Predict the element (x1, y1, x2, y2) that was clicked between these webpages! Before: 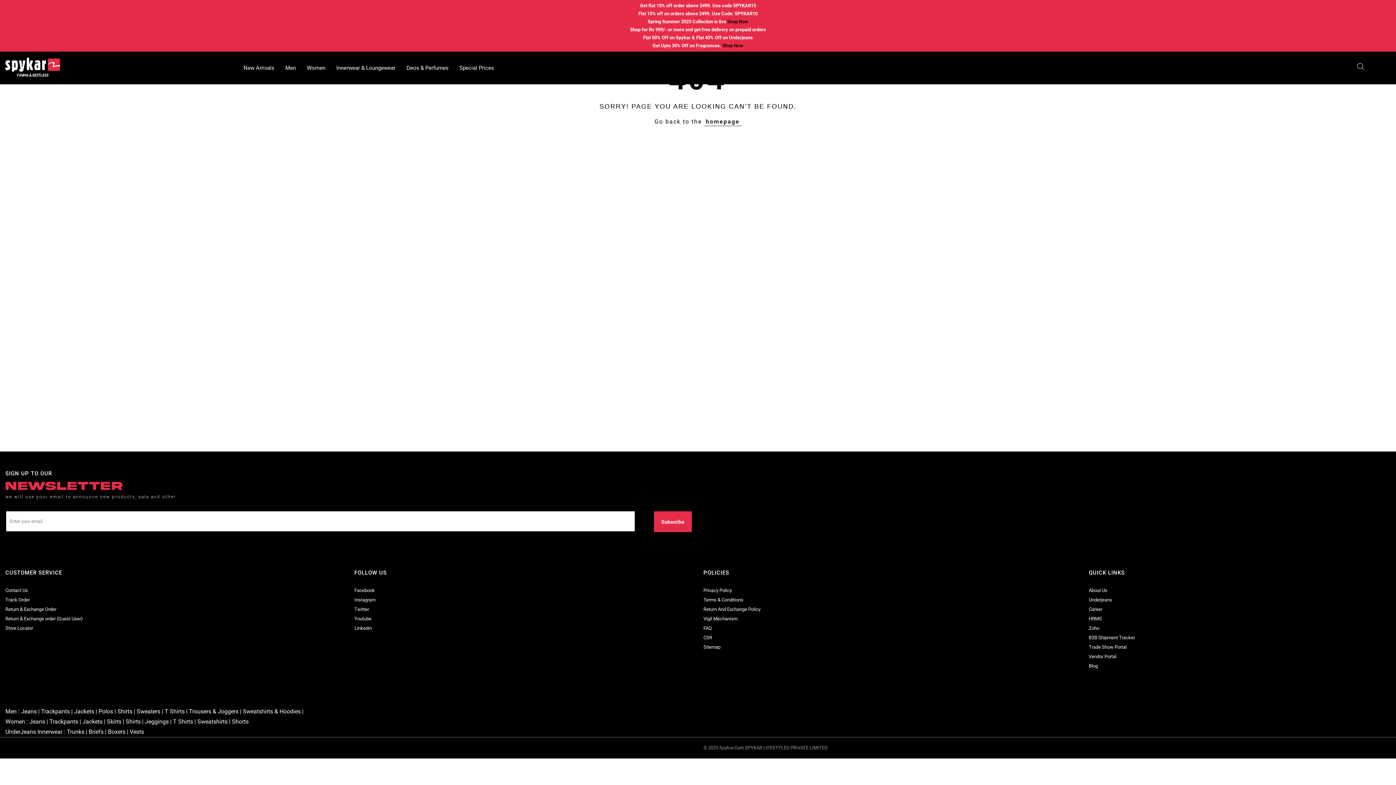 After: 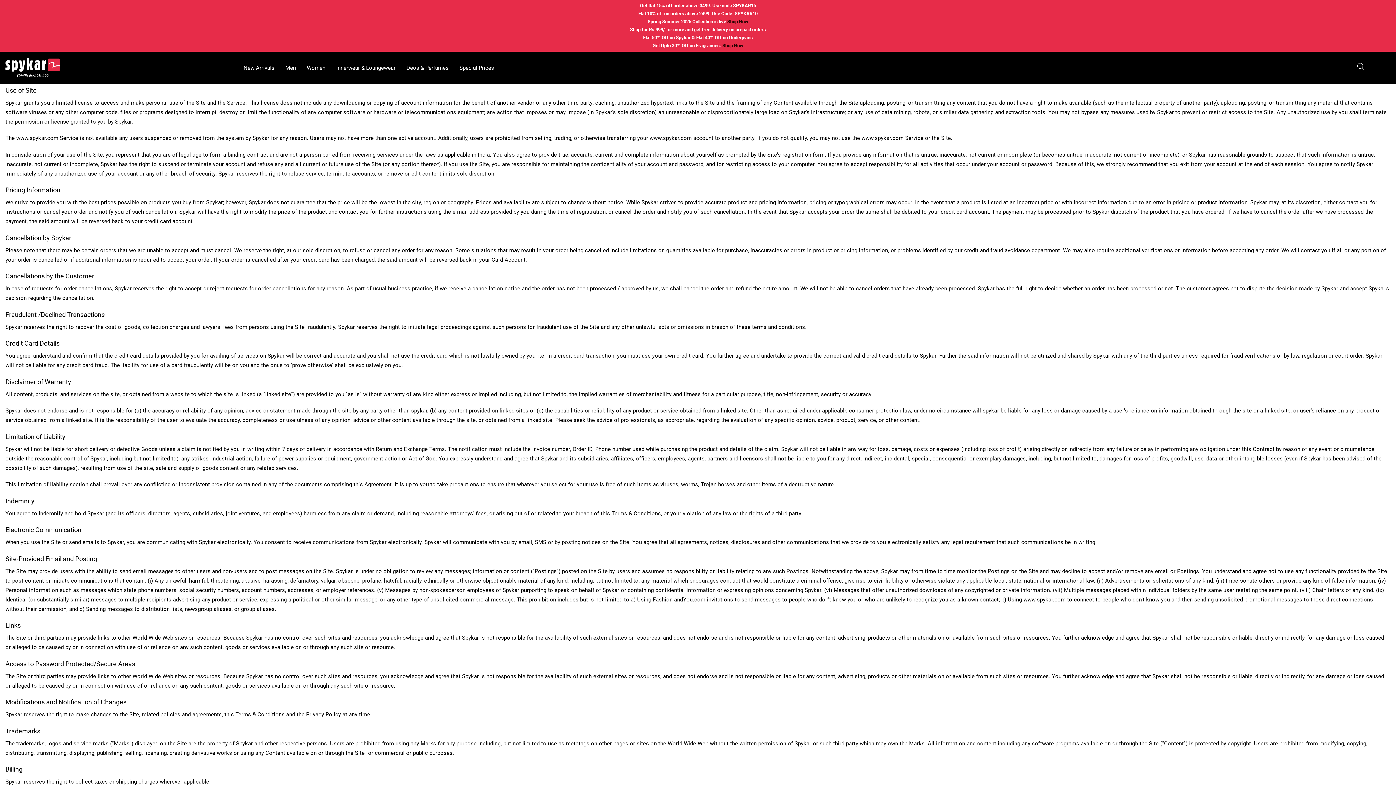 Action: bbox: (703, 597, 743, 602) label: Terms & Conditions